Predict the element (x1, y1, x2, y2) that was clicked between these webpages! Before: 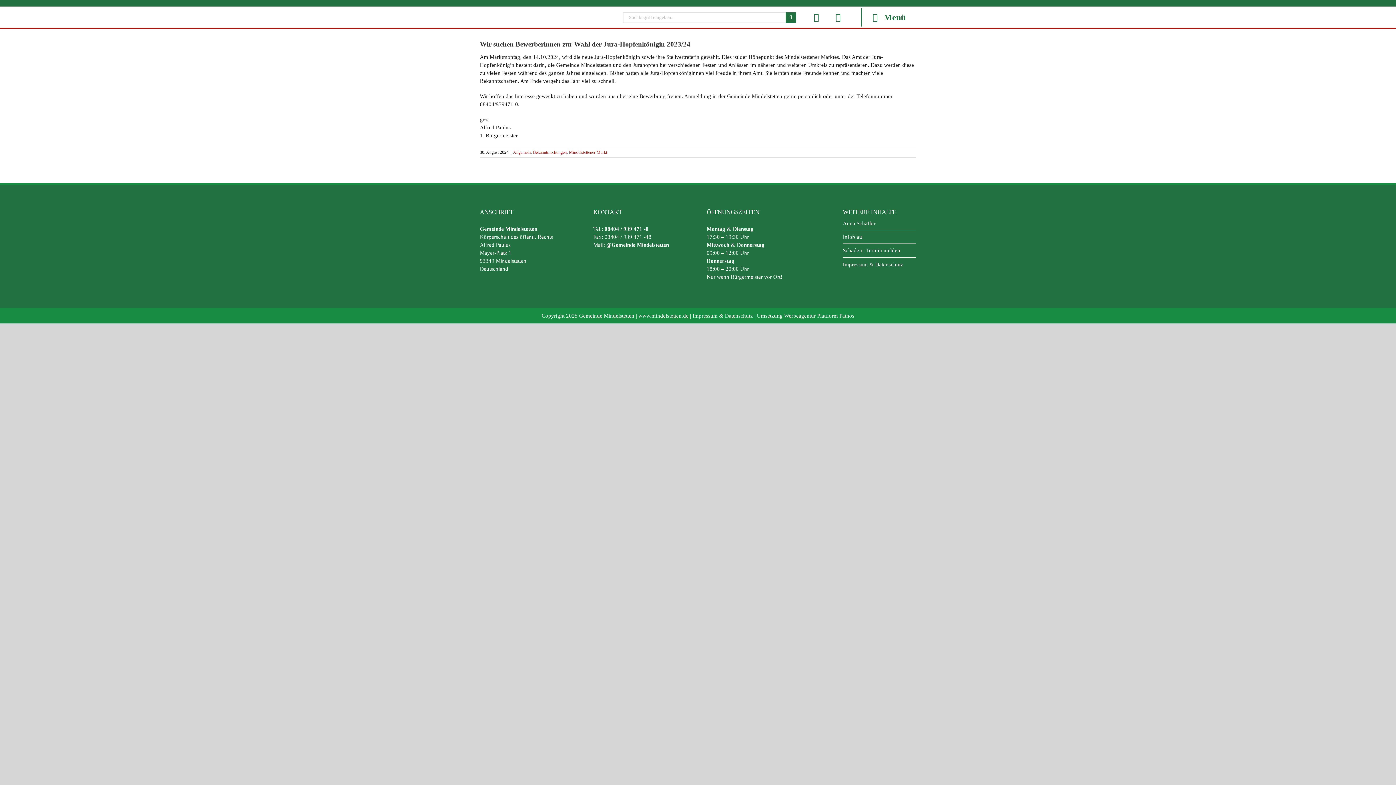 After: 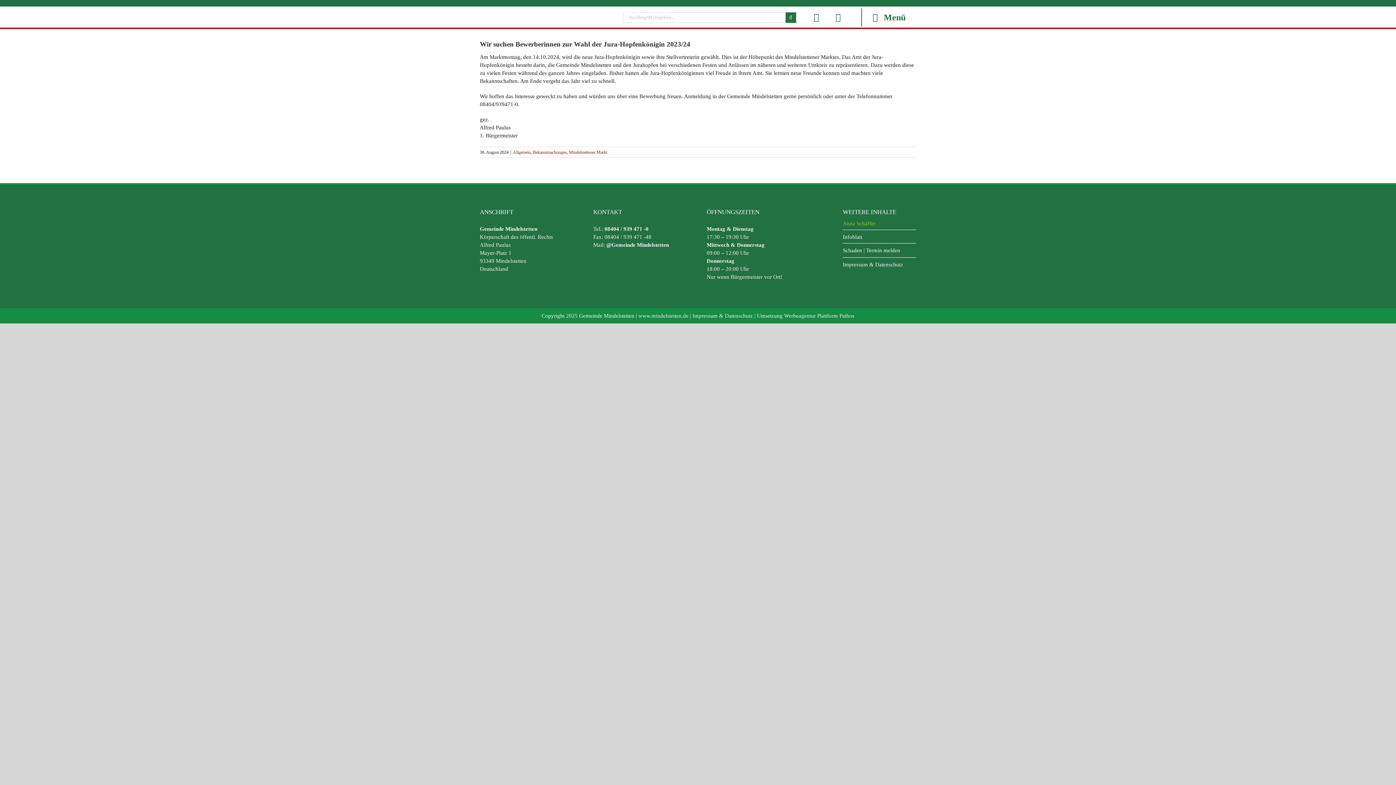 Action: label: Anna Schäffer bbox: (843, 220, 875, 226)